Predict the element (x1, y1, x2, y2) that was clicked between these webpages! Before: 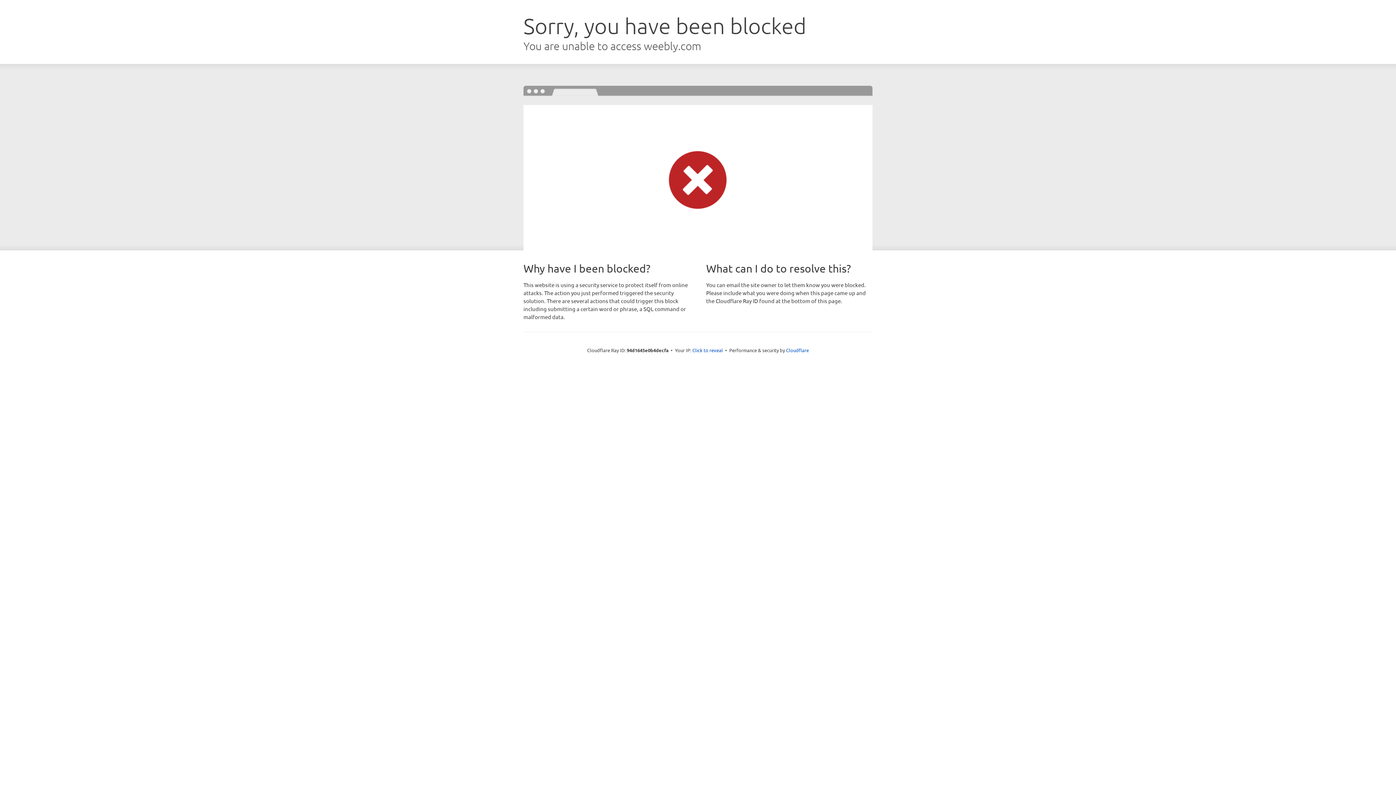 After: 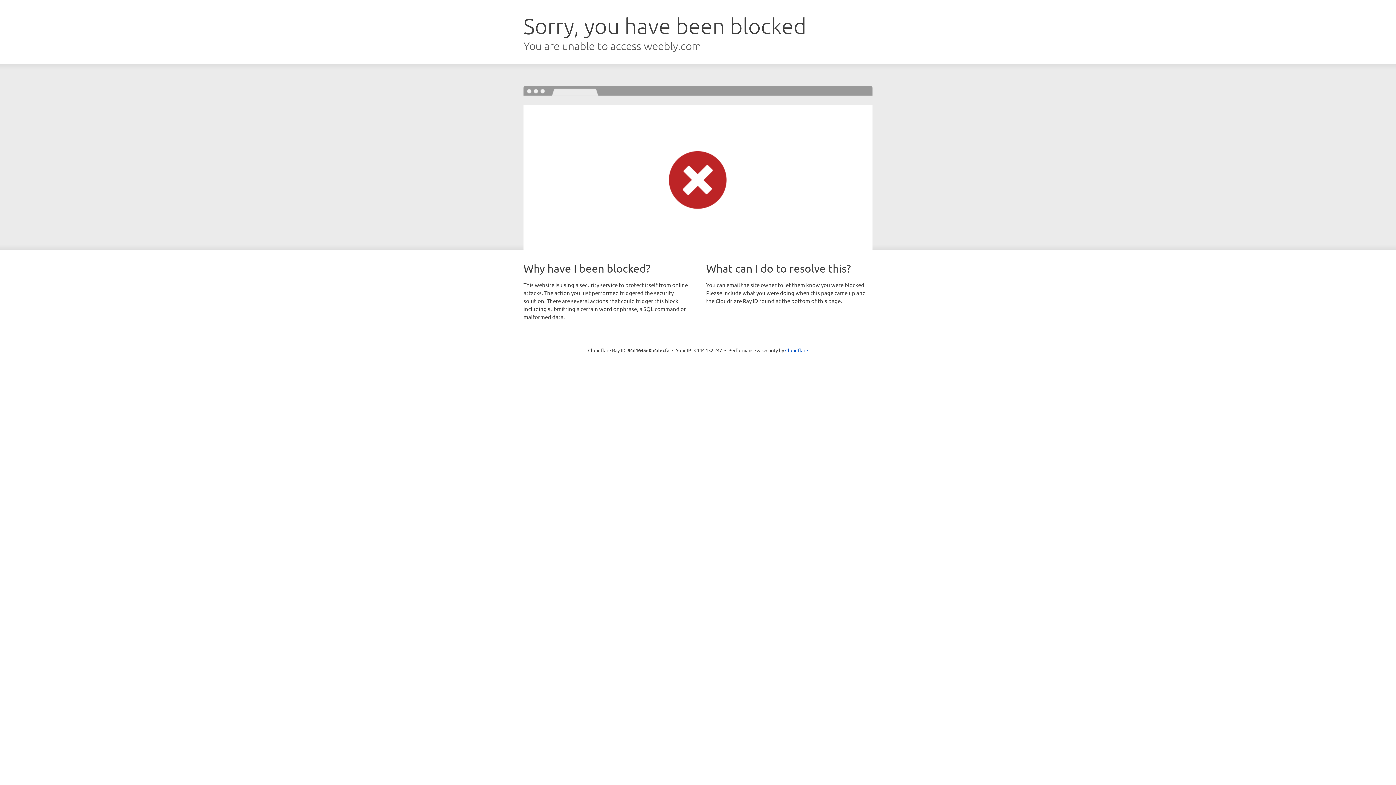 Action: label: Click to reveal bbox: (692, 346, 723, 353)